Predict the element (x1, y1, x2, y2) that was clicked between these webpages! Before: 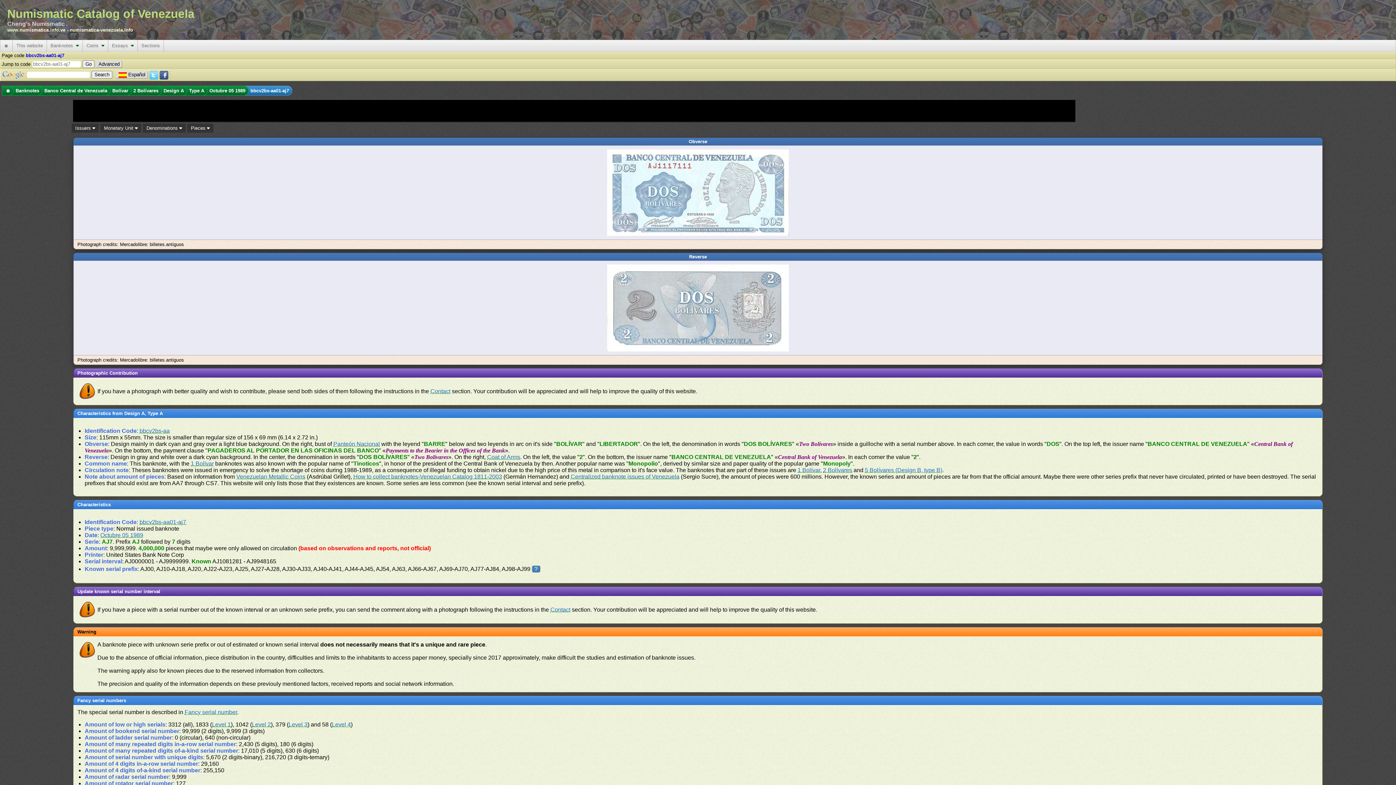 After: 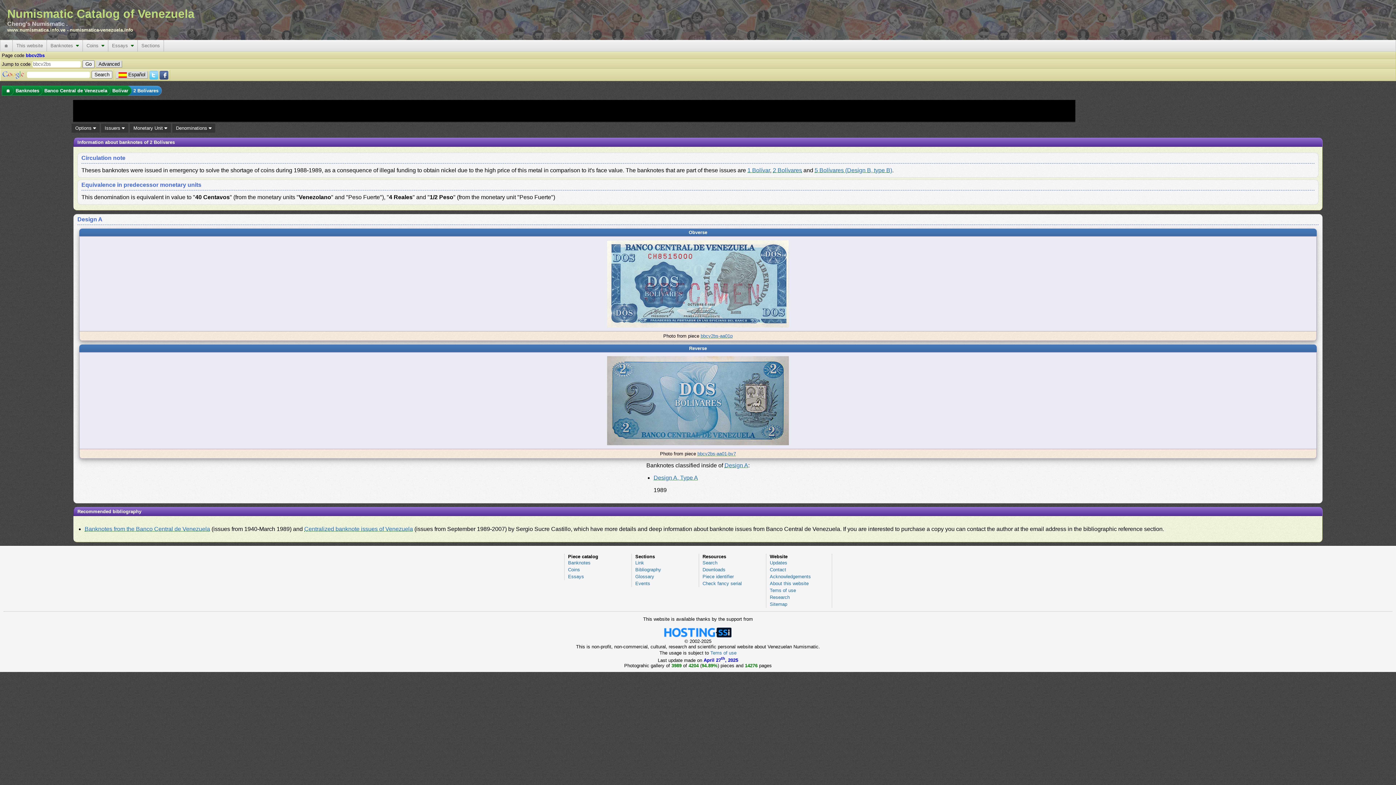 Action: label: 2 Bolívares bbox: (823, 467, 852, 473)